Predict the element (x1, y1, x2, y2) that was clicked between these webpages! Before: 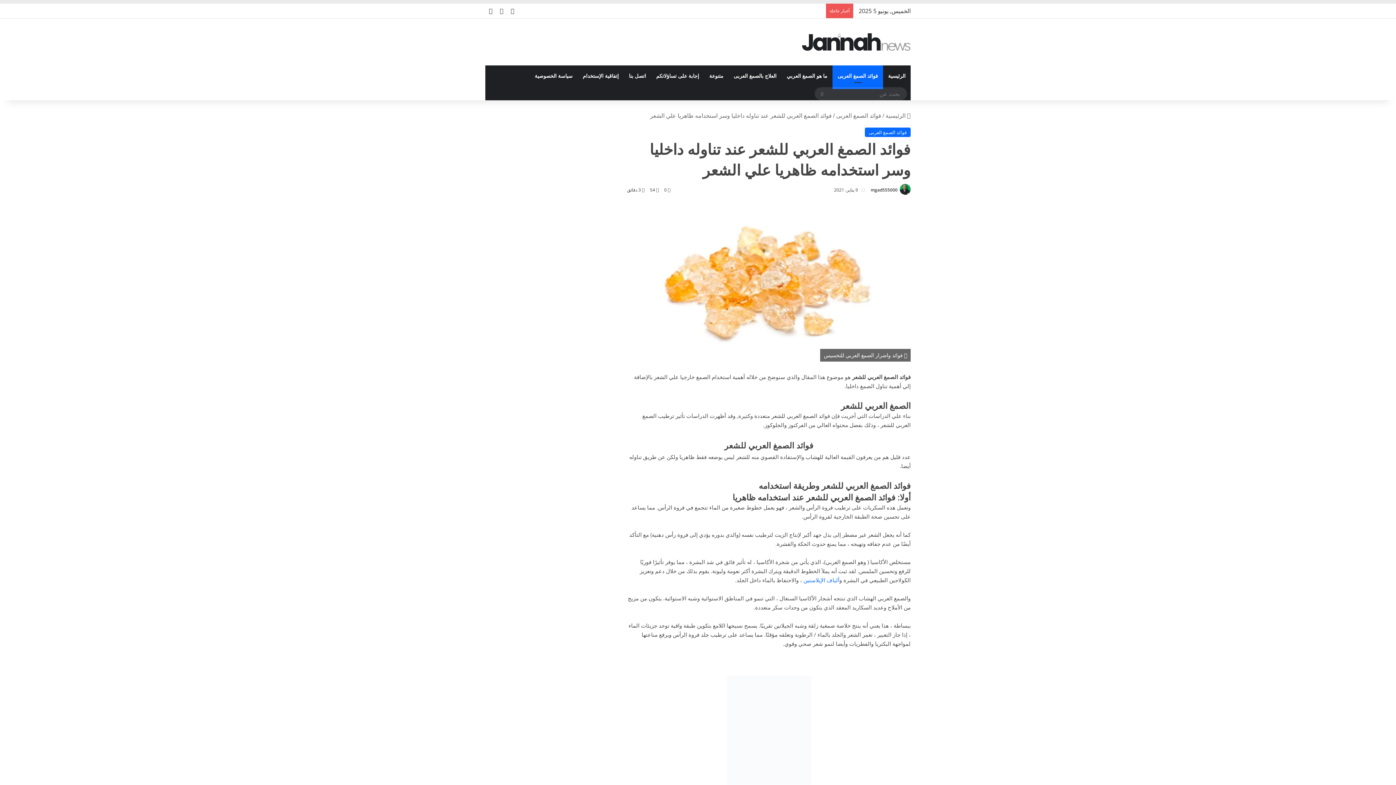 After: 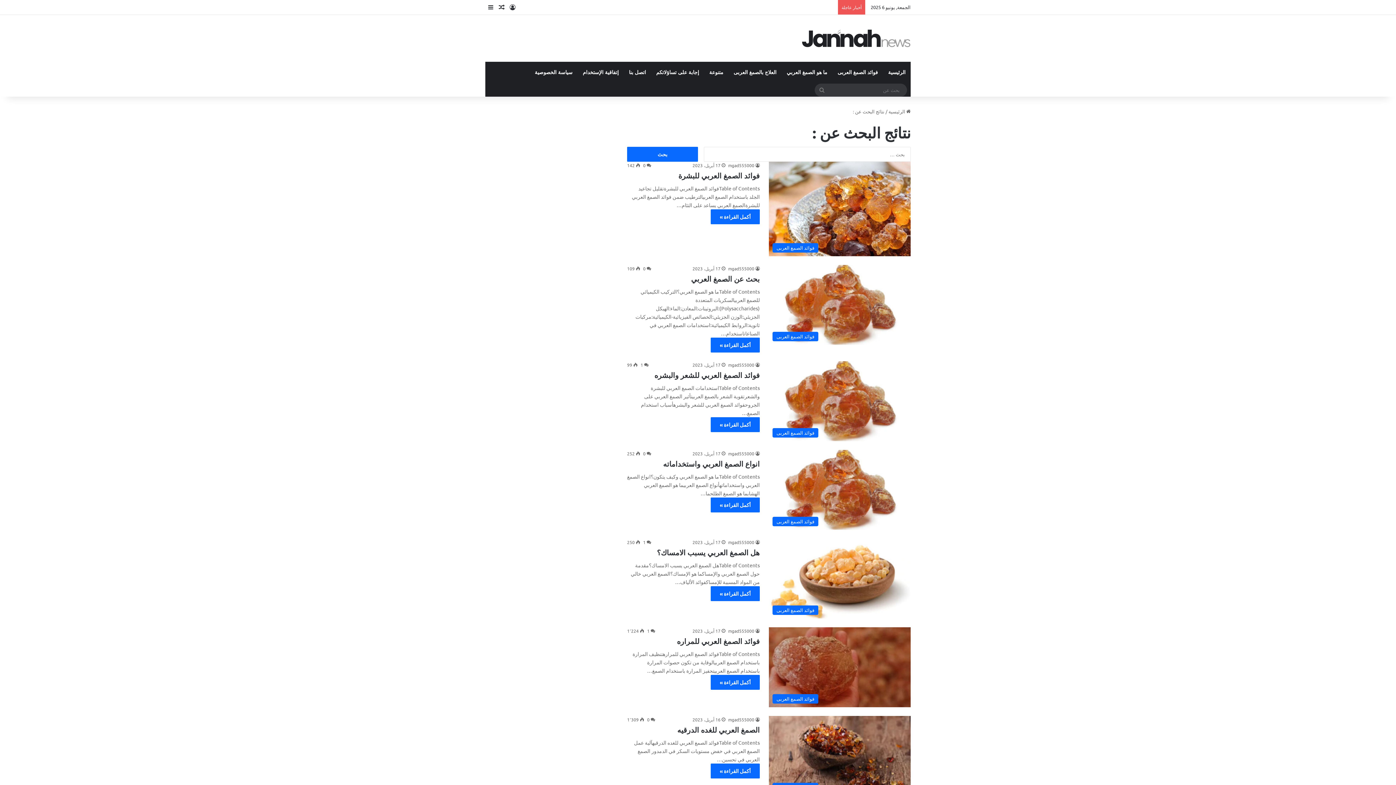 Action: label: بحث عن bbox: (814, 87, 829, 100)